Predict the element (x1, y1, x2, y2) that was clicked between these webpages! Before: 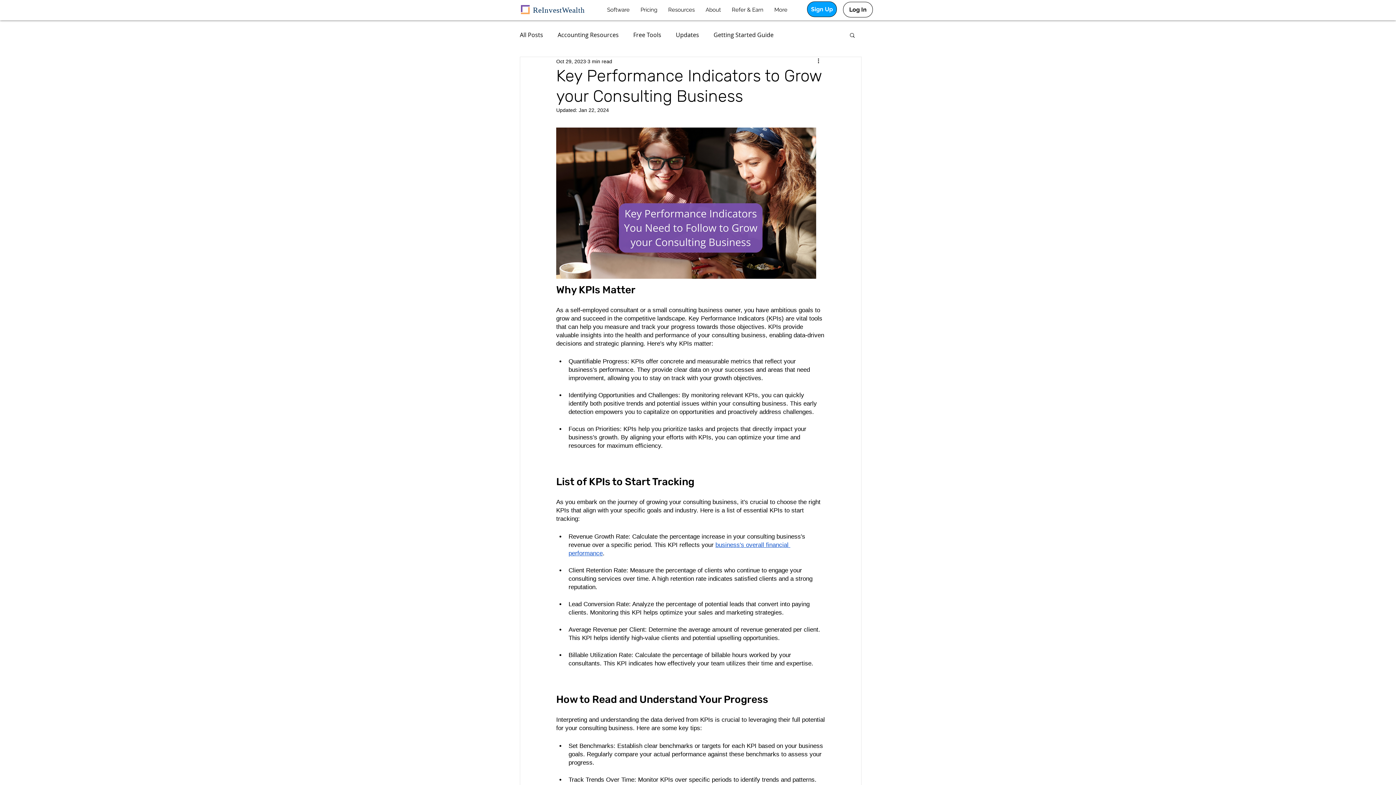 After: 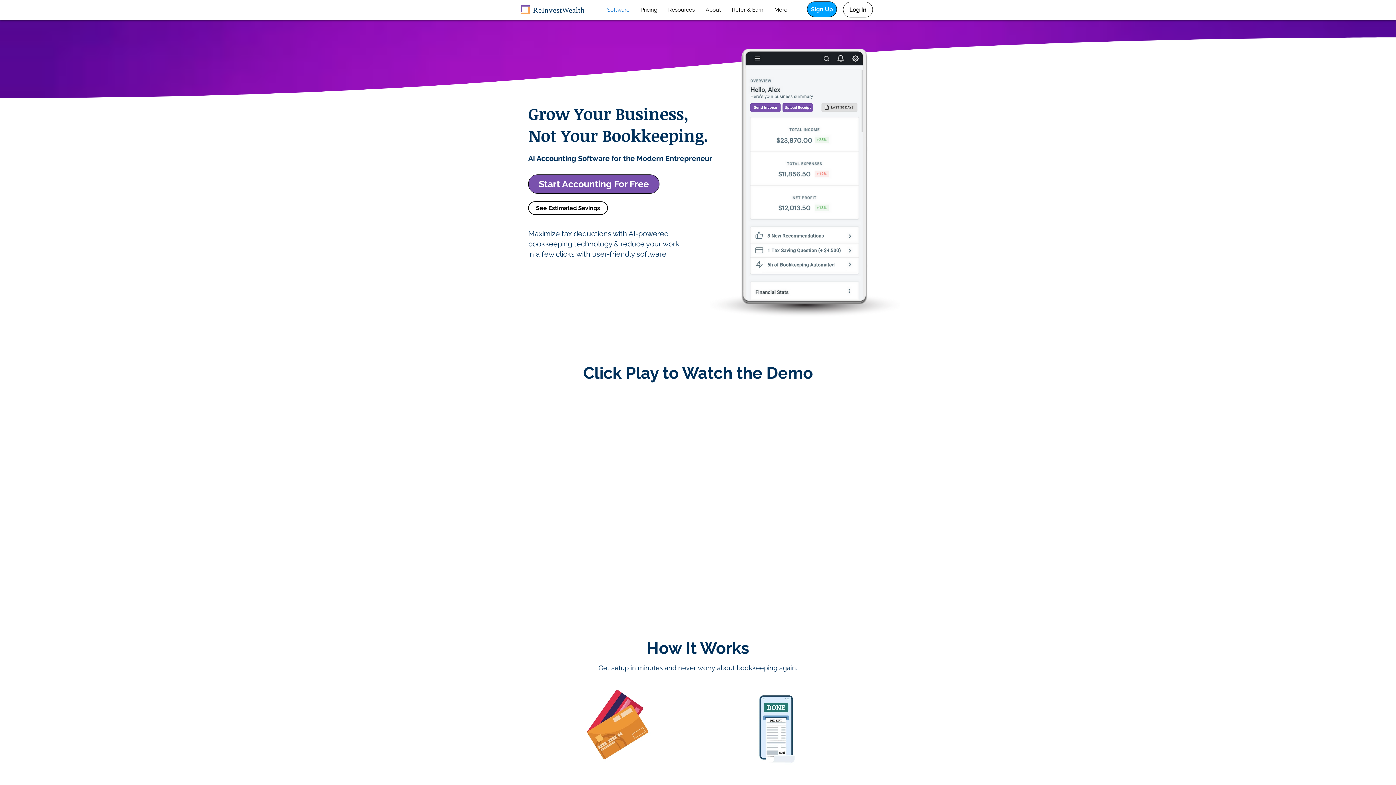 Action: label: Software bbox: (601, 2, 635, 17)